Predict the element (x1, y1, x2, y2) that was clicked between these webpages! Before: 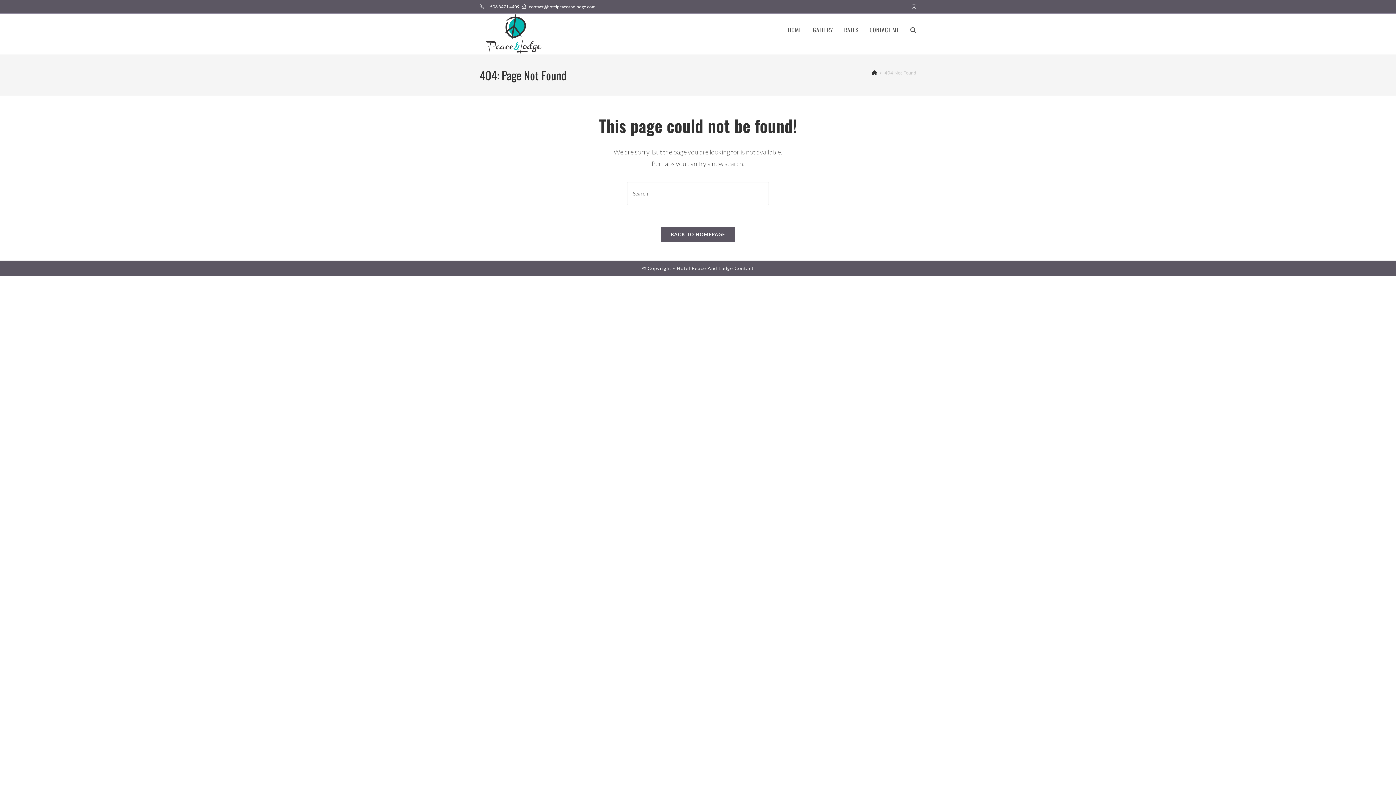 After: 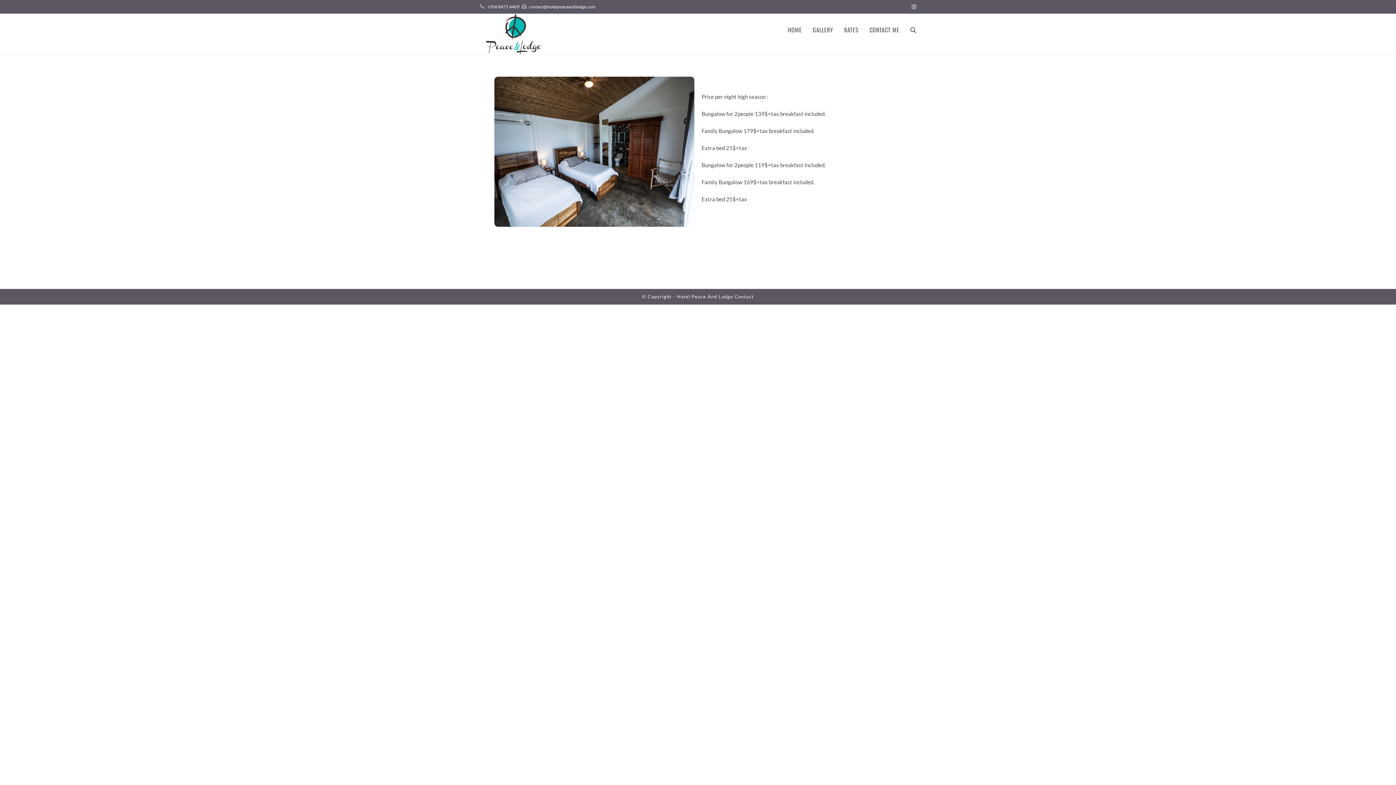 Action: label: RATES bbox: (838, 13, 864, 45)